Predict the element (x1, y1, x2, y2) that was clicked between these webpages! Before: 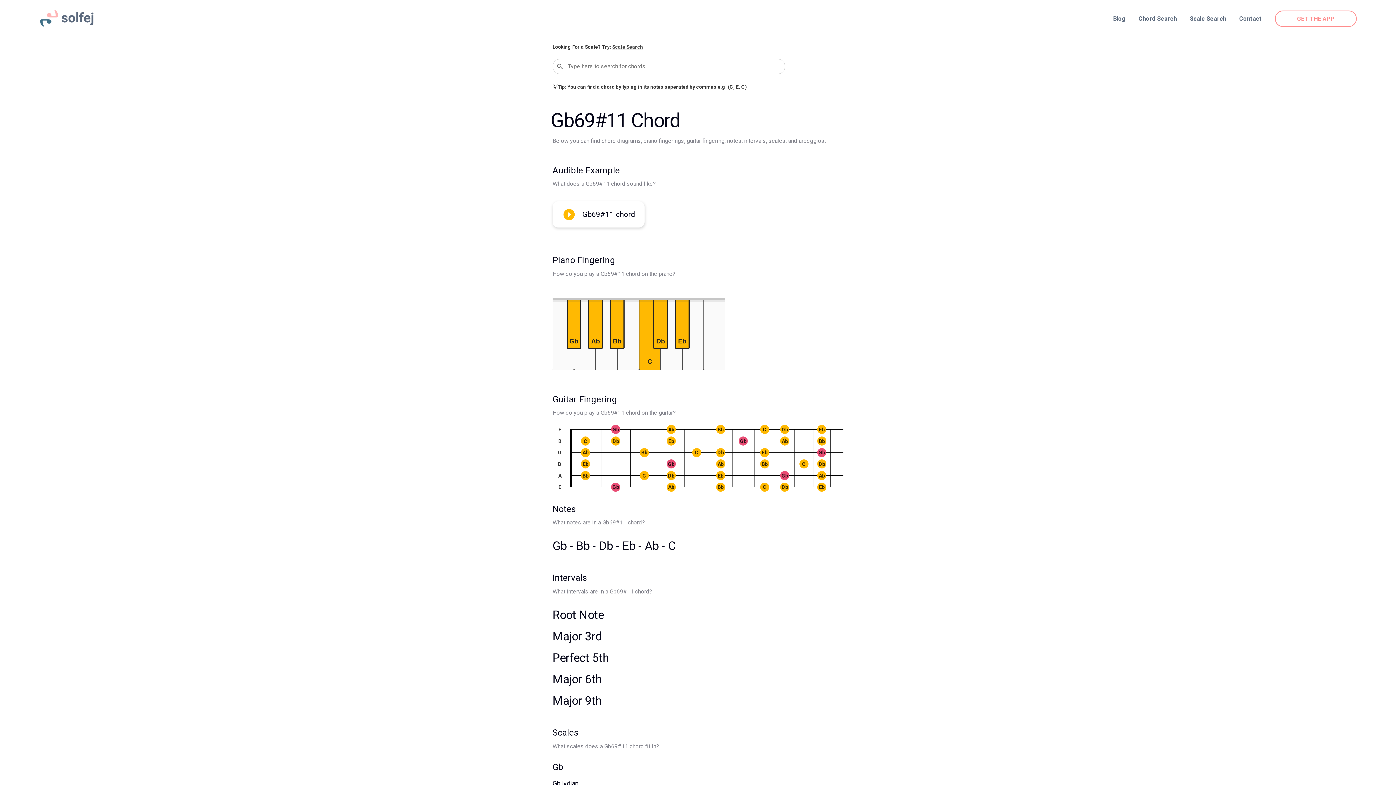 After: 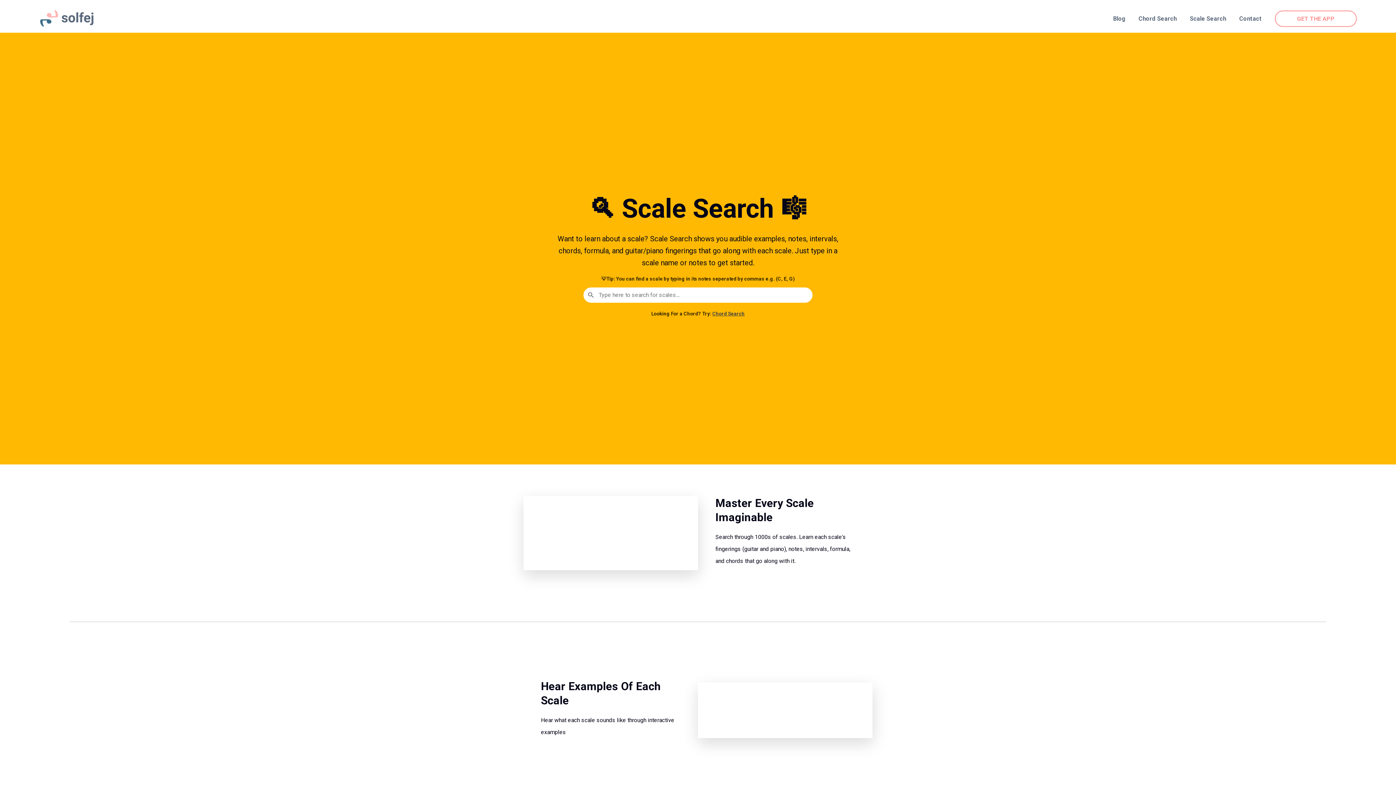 Action: label: Scale Search bbox: (612, 44, 643, 49)